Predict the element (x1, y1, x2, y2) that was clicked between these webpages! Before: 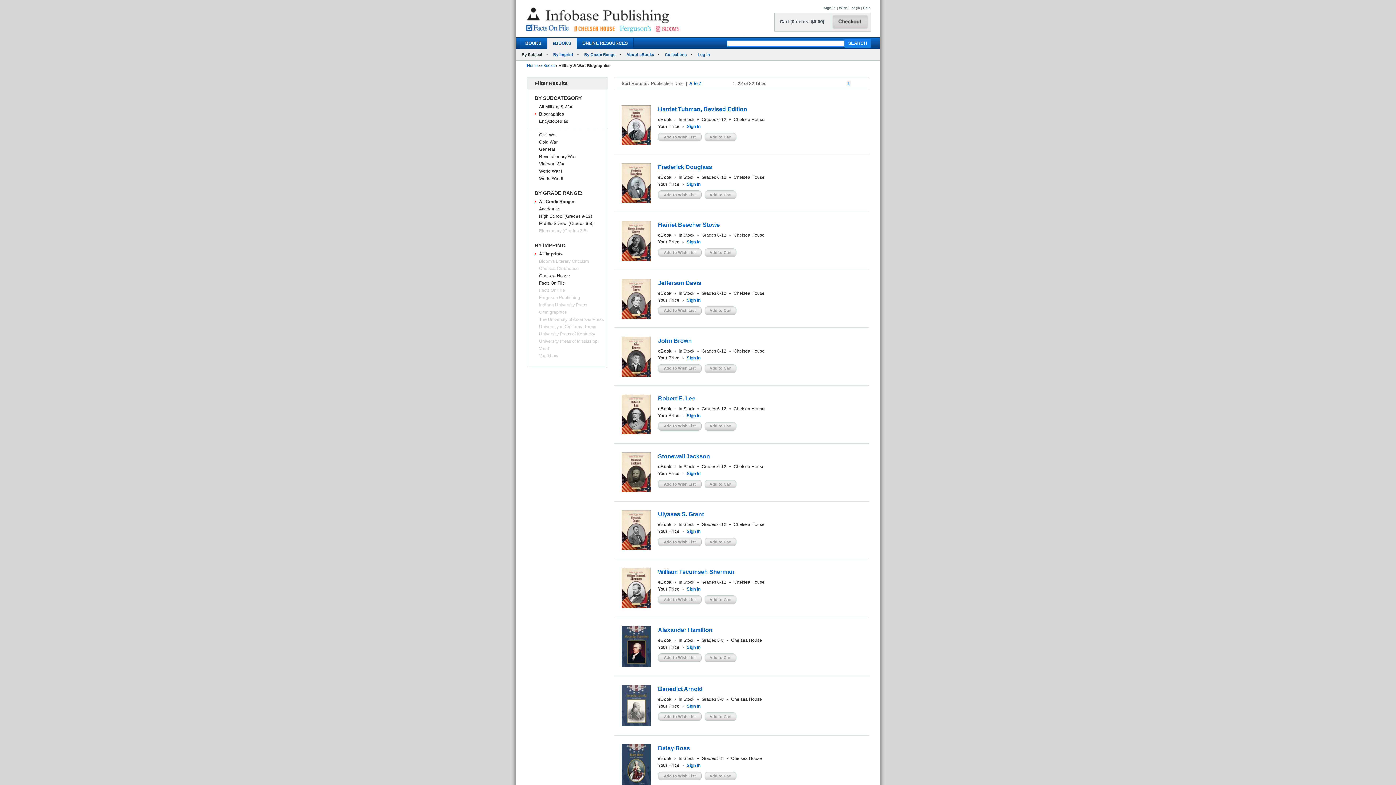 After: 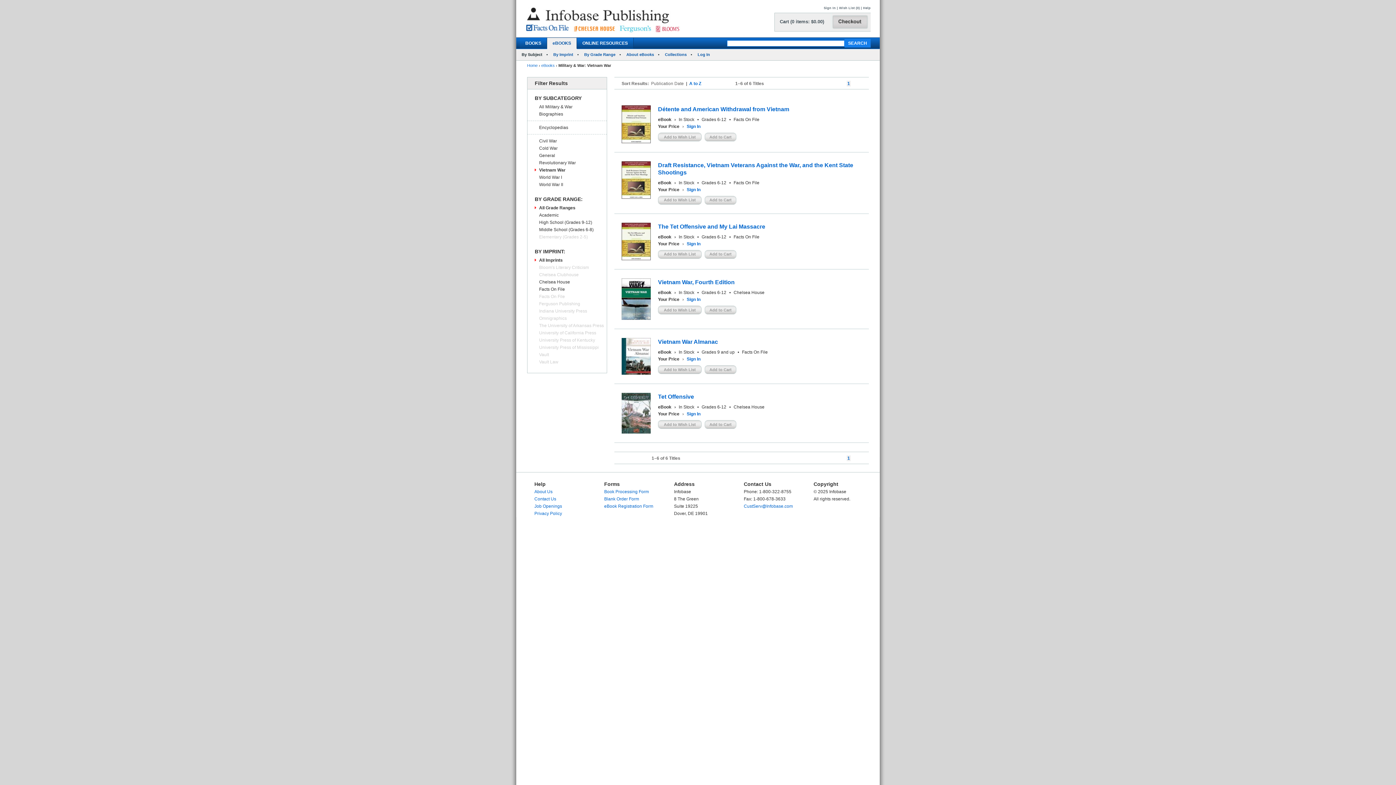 Action: label: Vietnam War bbox: (539, 161, 564, 166)